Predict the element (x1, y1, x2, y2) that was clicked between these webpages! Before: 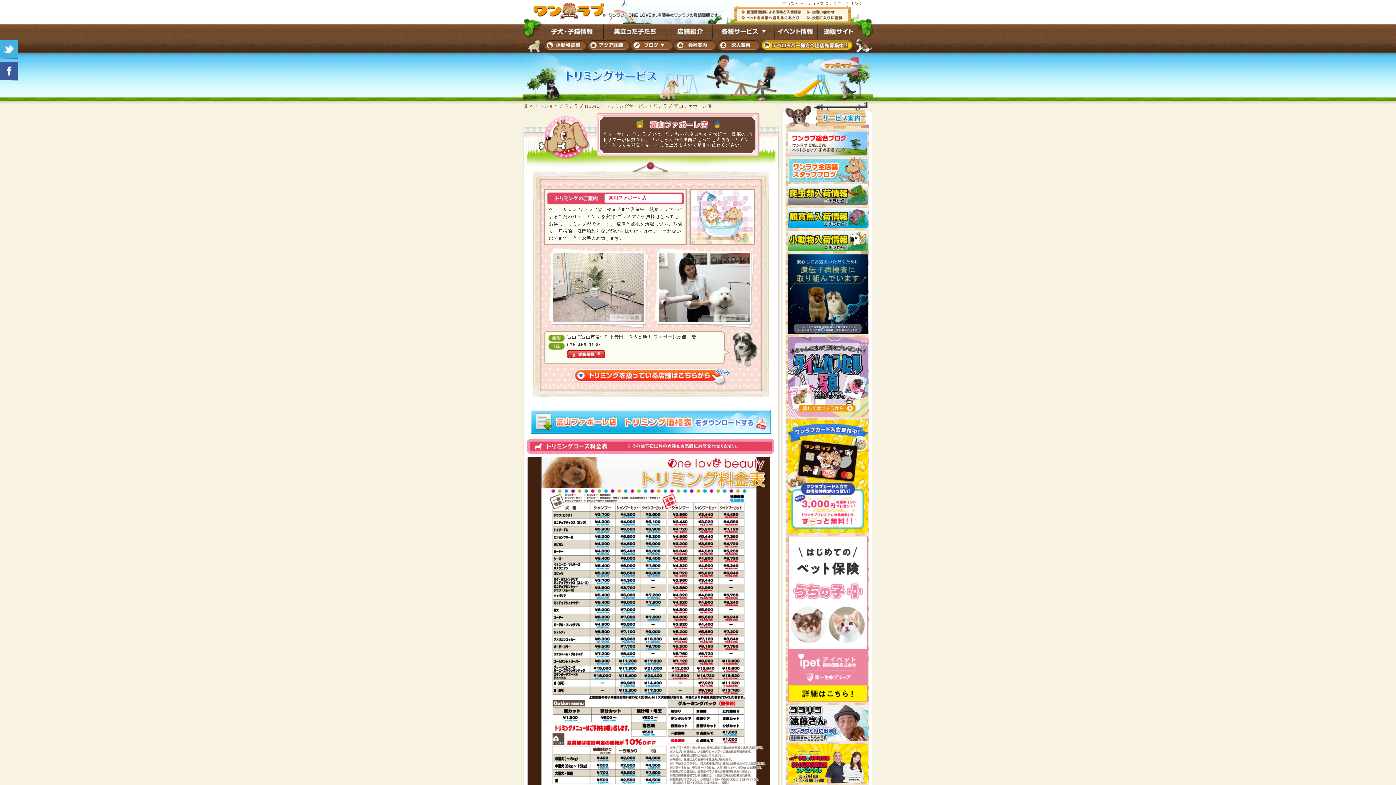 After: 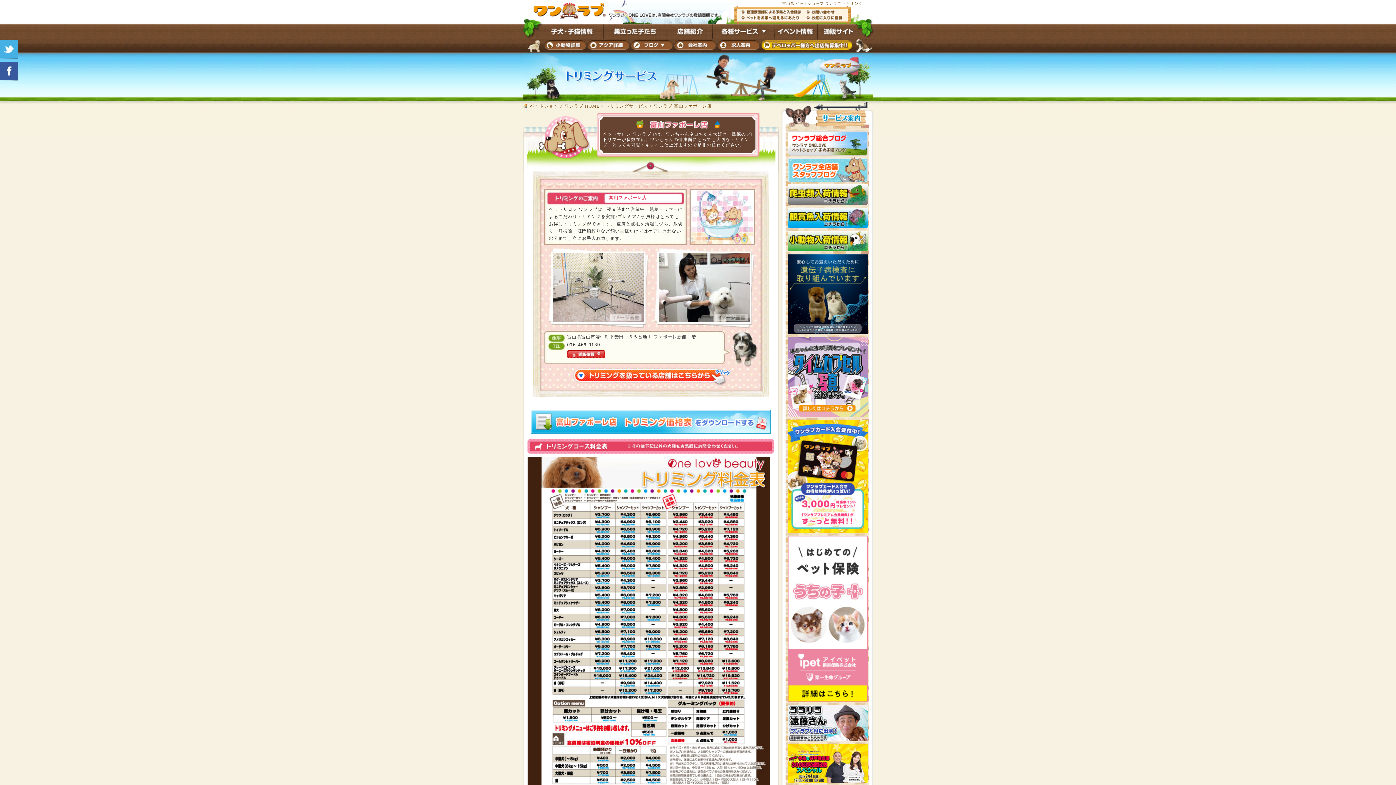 Action: bbox: (788, 149, 868, 154)